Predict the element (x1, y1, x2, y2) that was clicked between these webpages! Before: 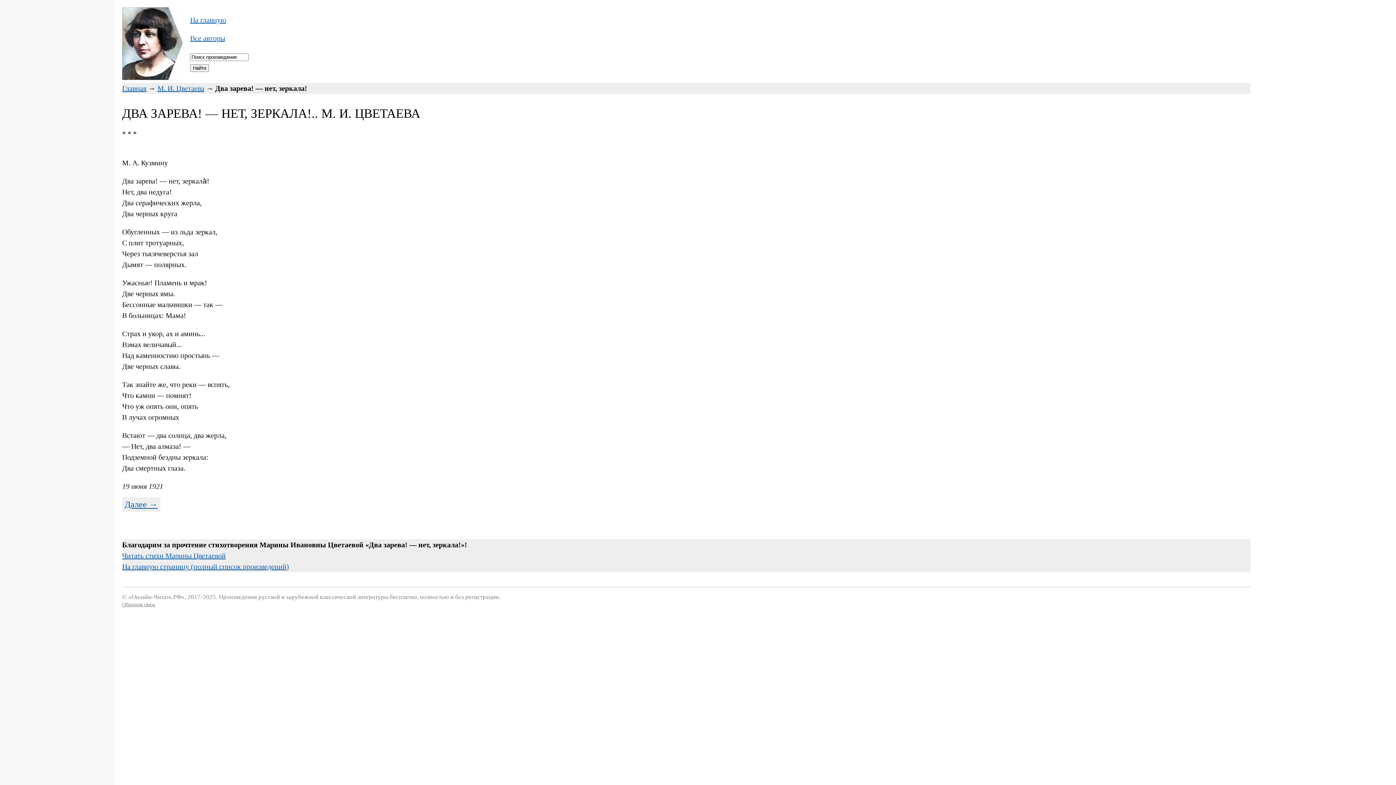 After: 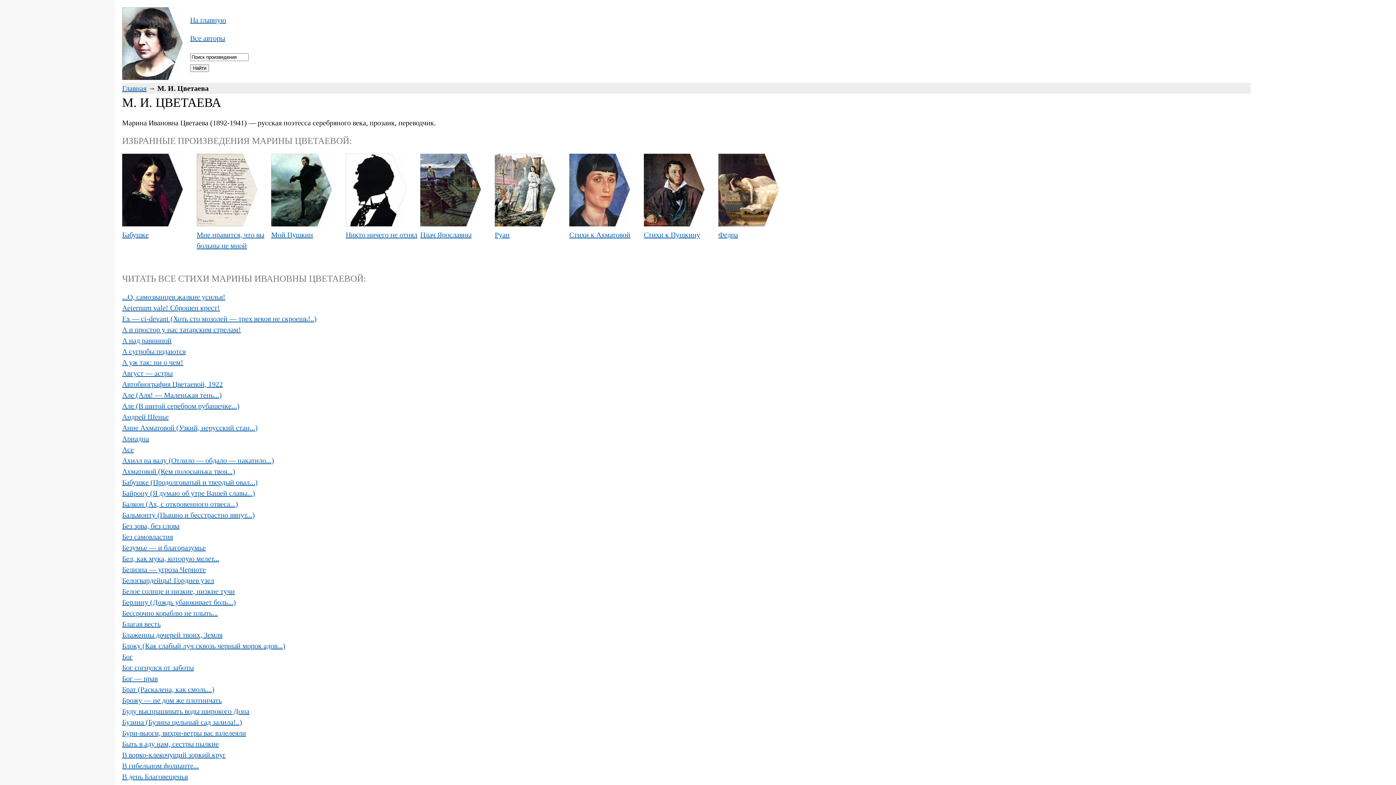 Action: bbox: (122, 73, 182, 81)